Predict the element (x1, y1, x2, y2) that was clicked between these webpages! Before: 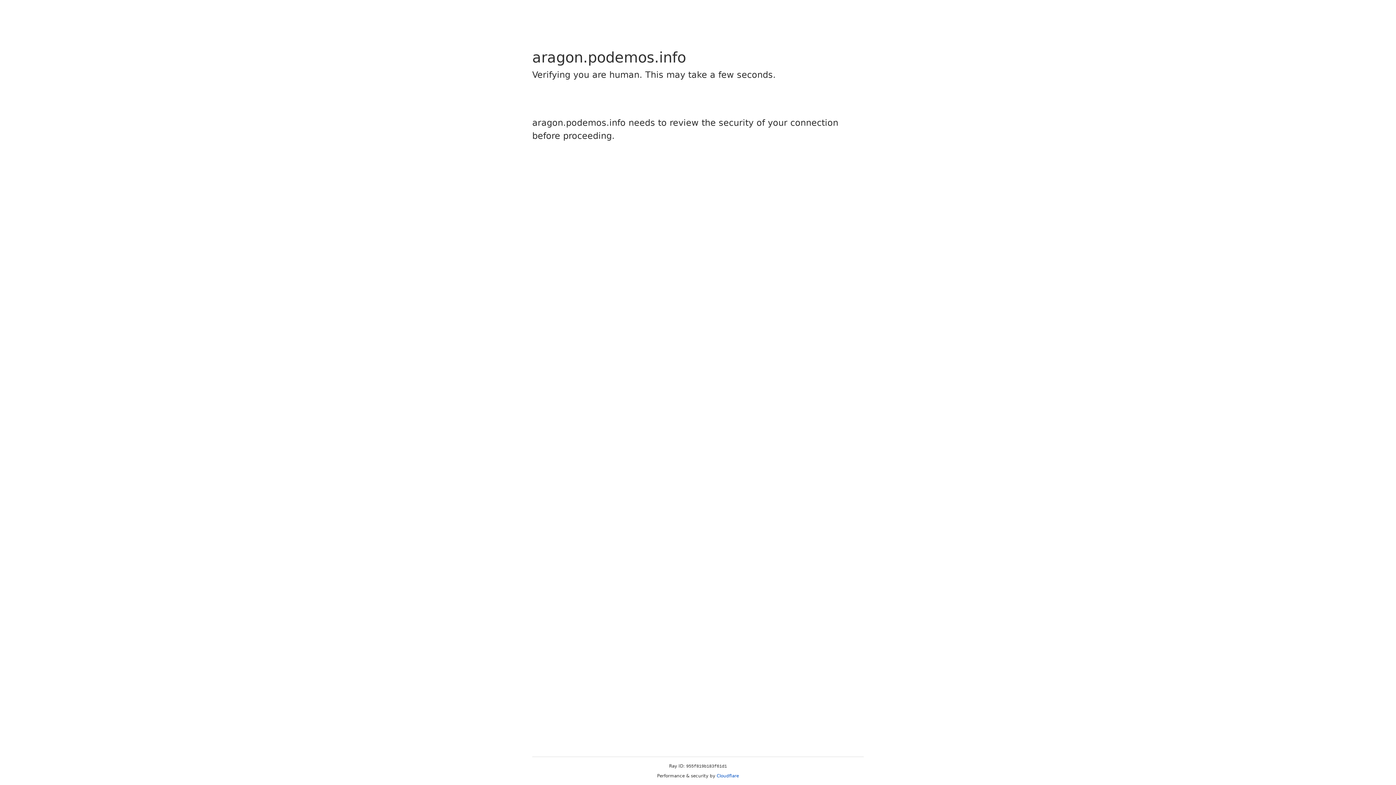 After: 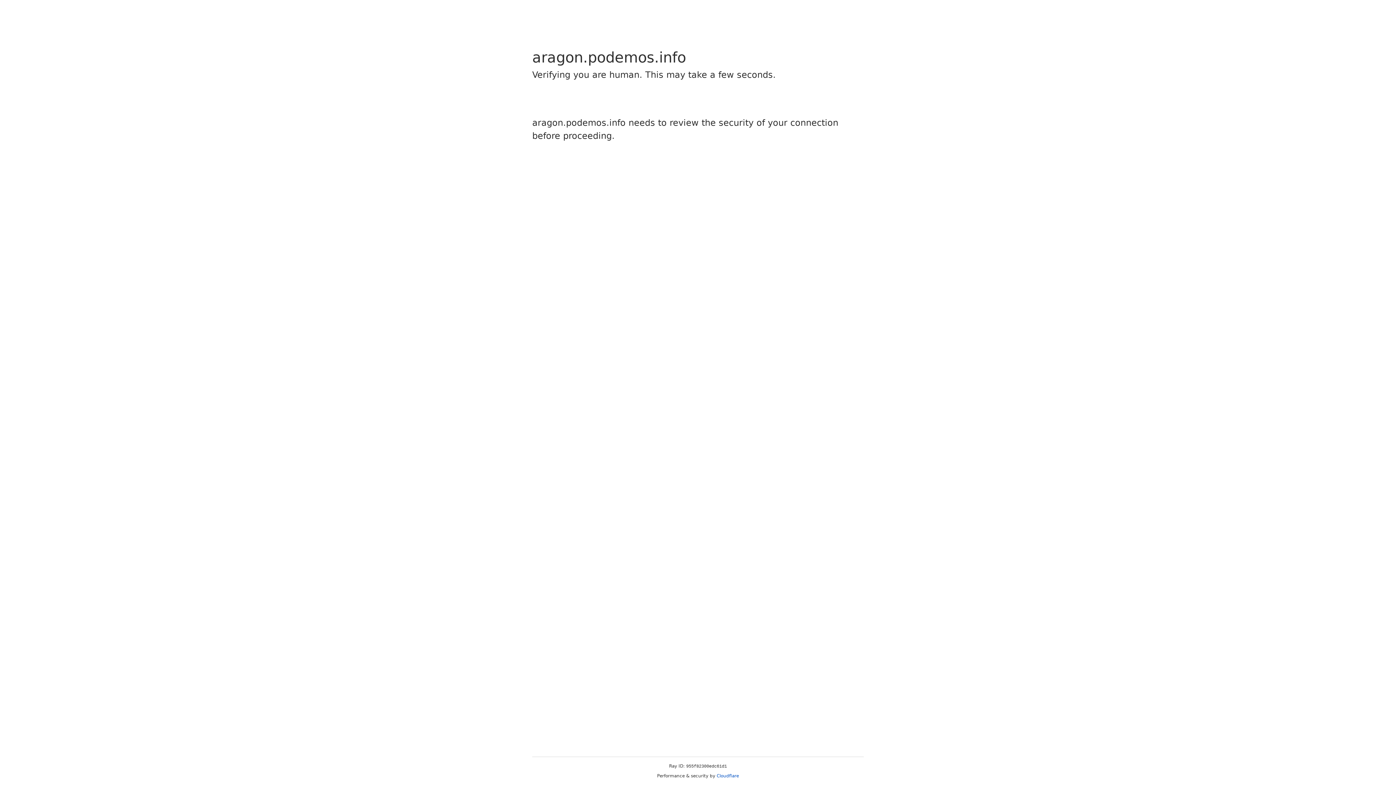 Action: bbox: (716, 773, 739, 778) label: Cloudflare